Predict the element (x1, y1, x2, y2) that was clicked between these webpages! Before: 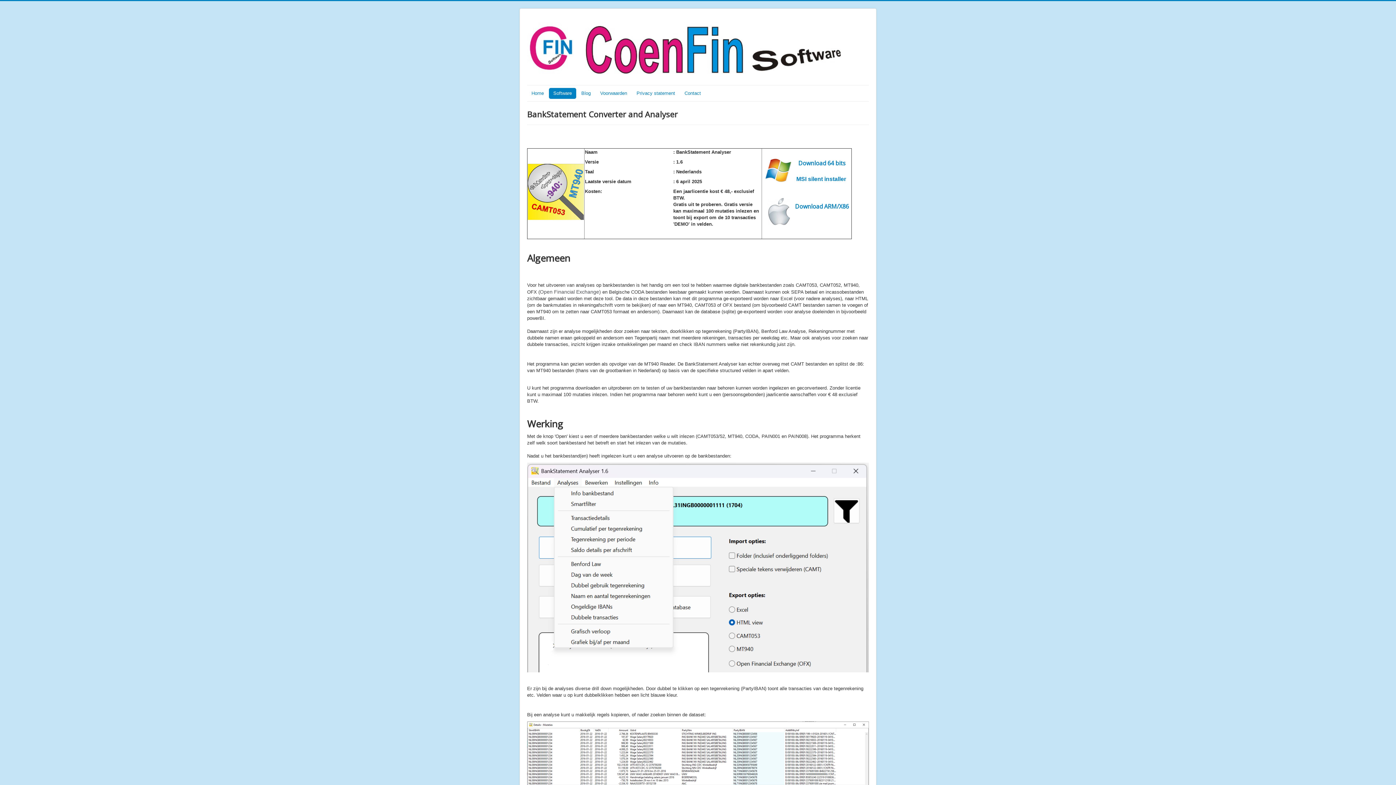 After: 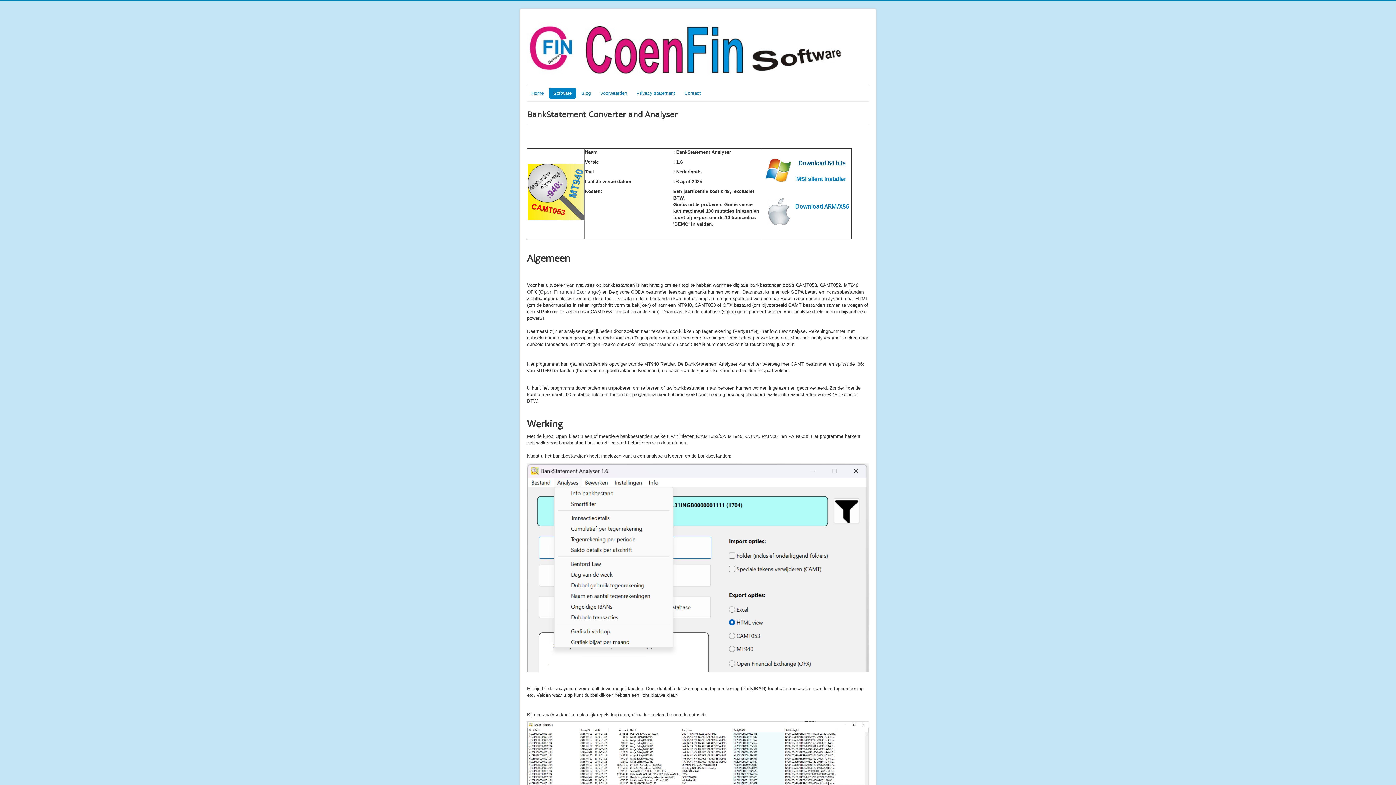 Action: bbox: (798, 159, 845, 167) label: Download 64 bits
